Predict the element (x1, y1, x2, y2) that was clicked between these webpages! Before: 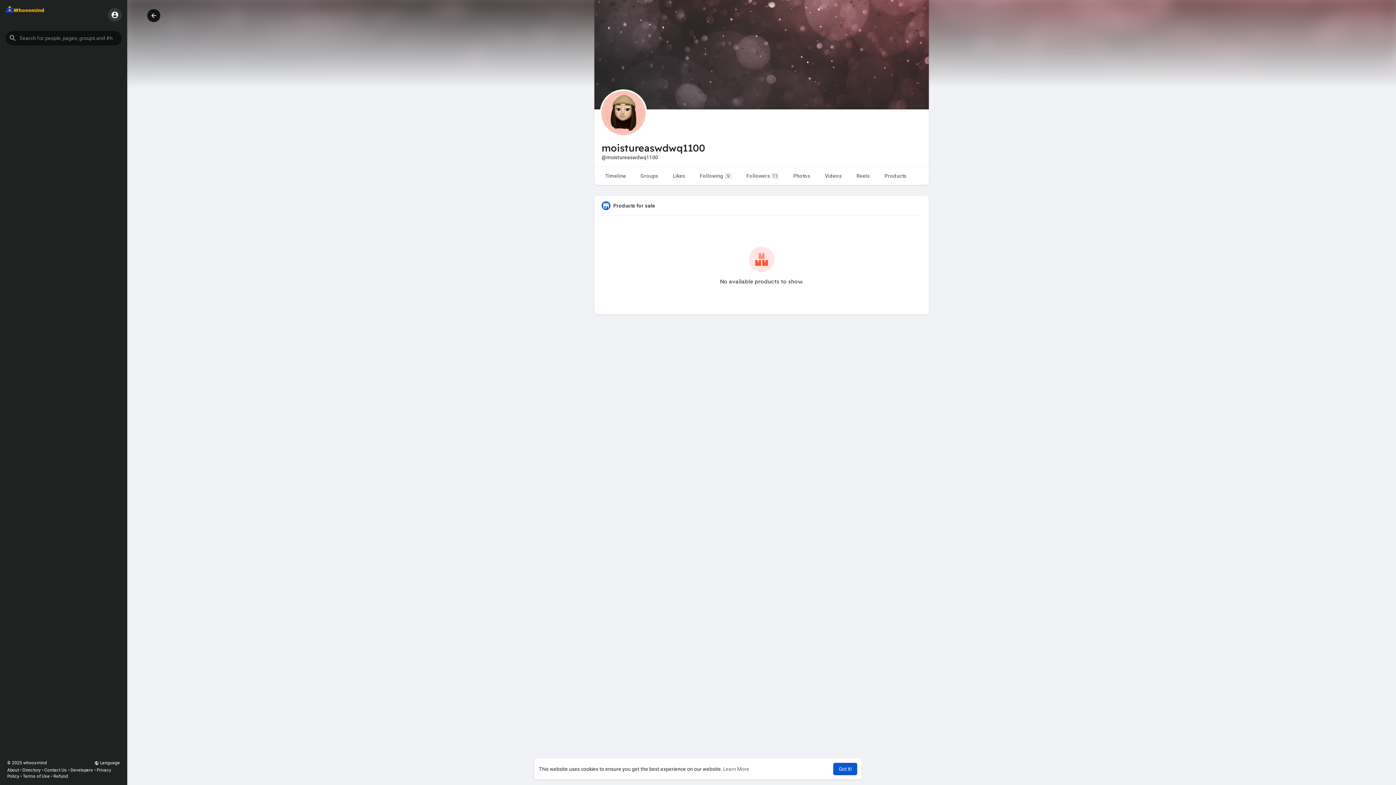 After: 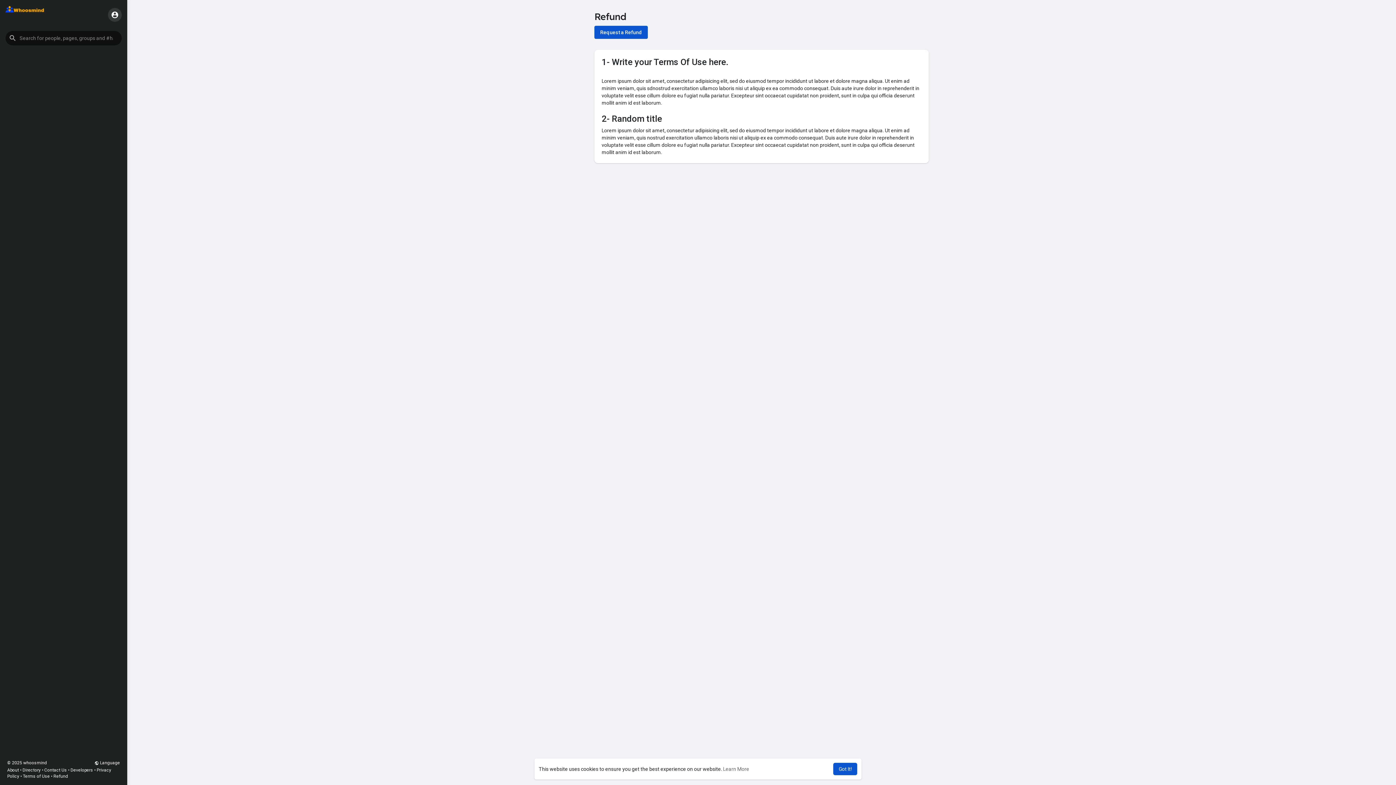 Action: bbox: (53, 774, 68, 779) label: Refund